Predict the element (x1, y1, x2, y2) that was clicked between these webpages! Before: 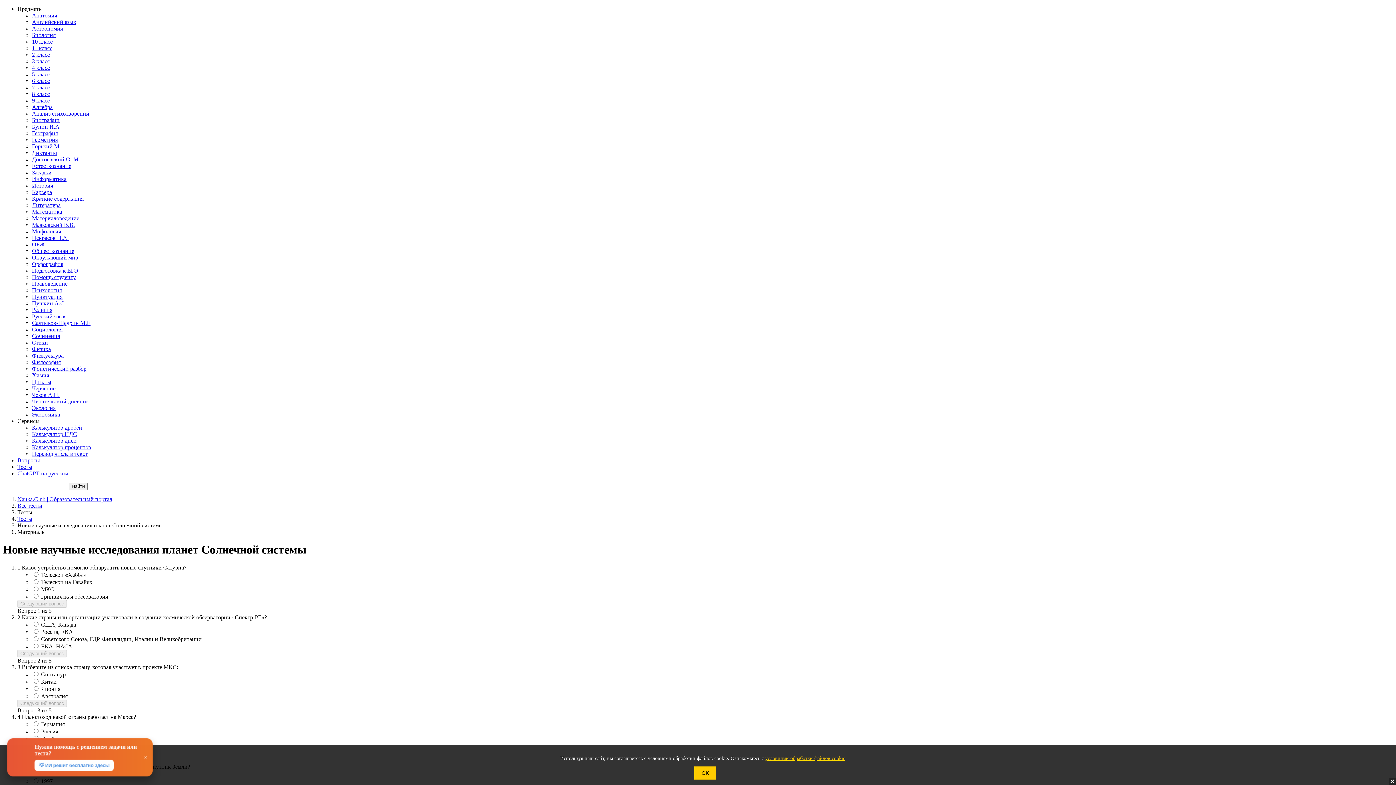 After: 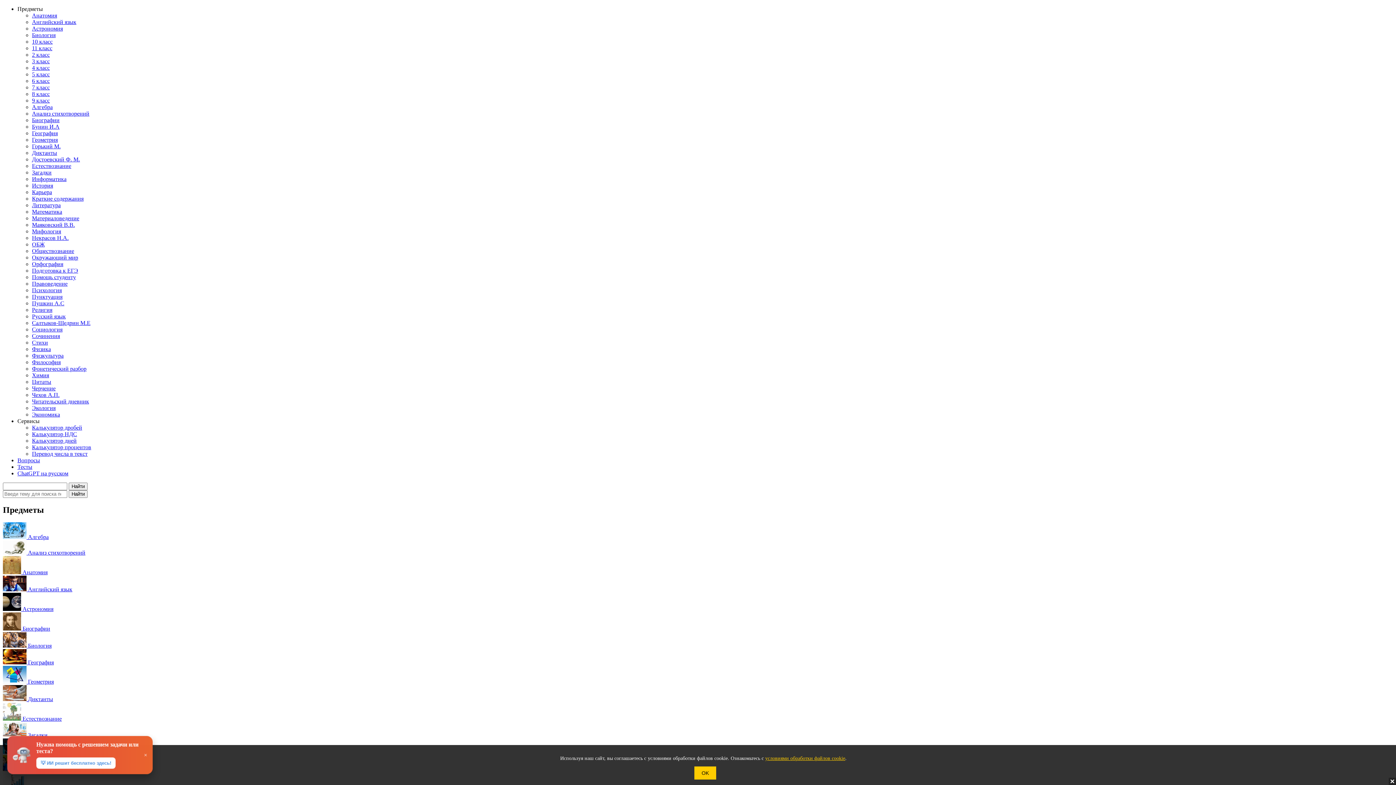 Action: bbox: (17, 496, 112, 502) label: Nauka.Club | Образовательный портал